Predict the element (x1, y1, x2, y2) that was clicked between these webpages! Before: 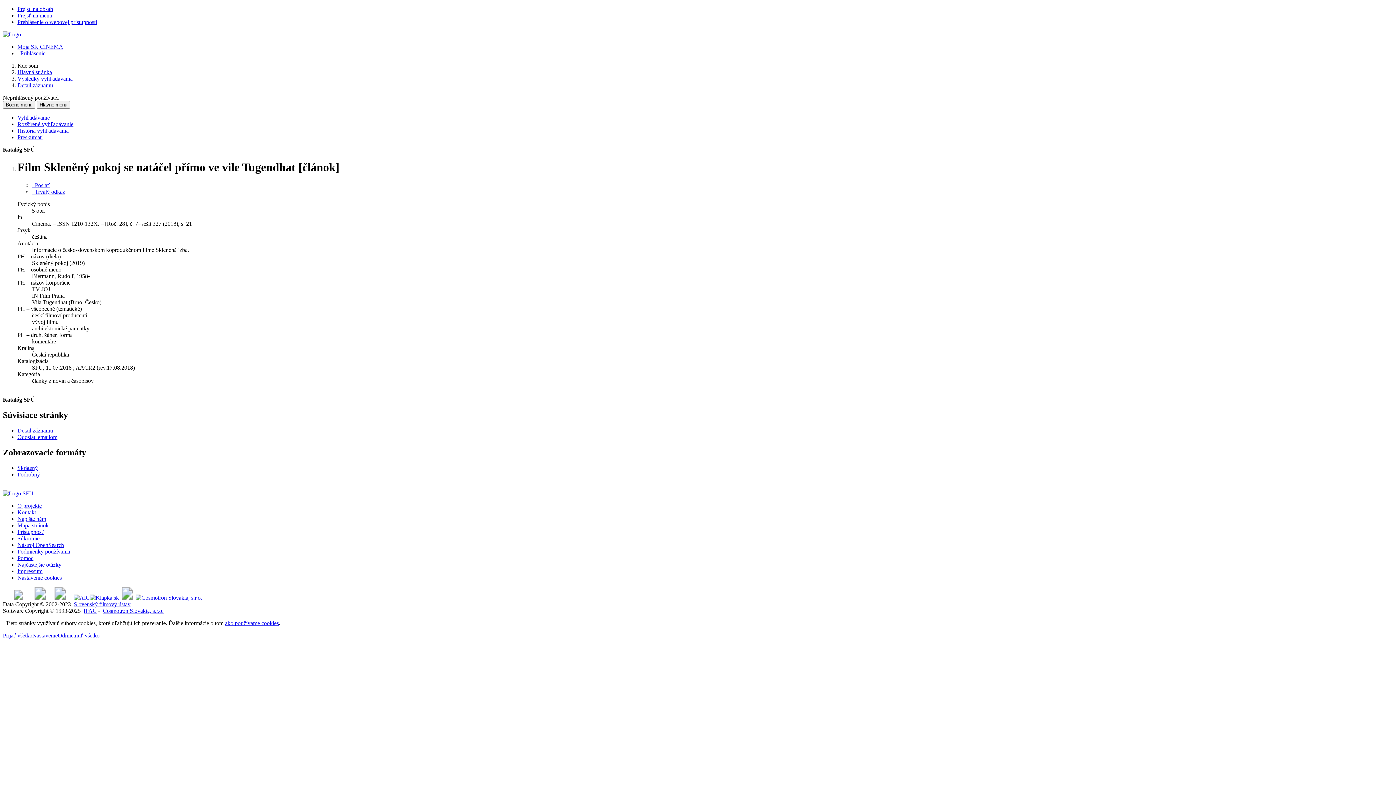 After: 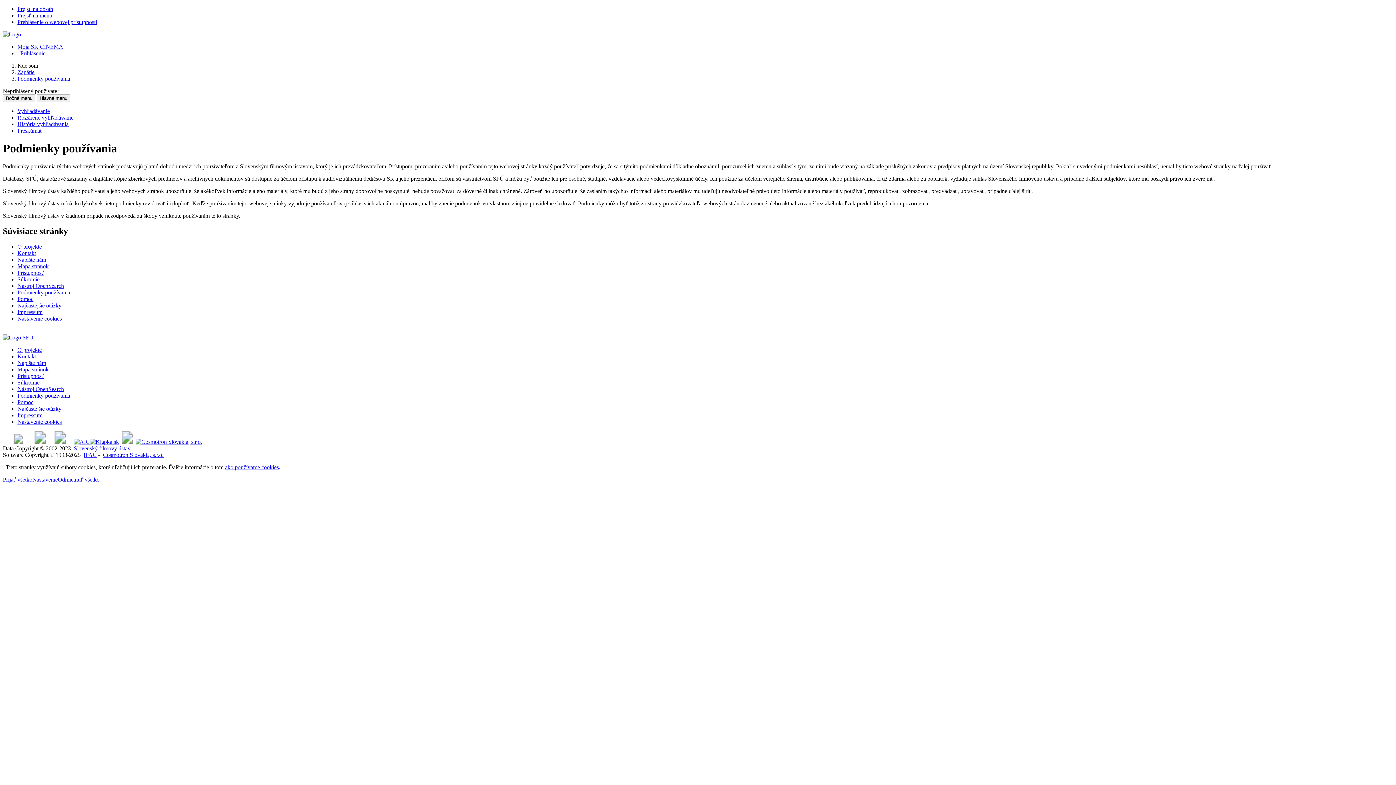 Action: bbox: (17, 548, 70, 554) label:  